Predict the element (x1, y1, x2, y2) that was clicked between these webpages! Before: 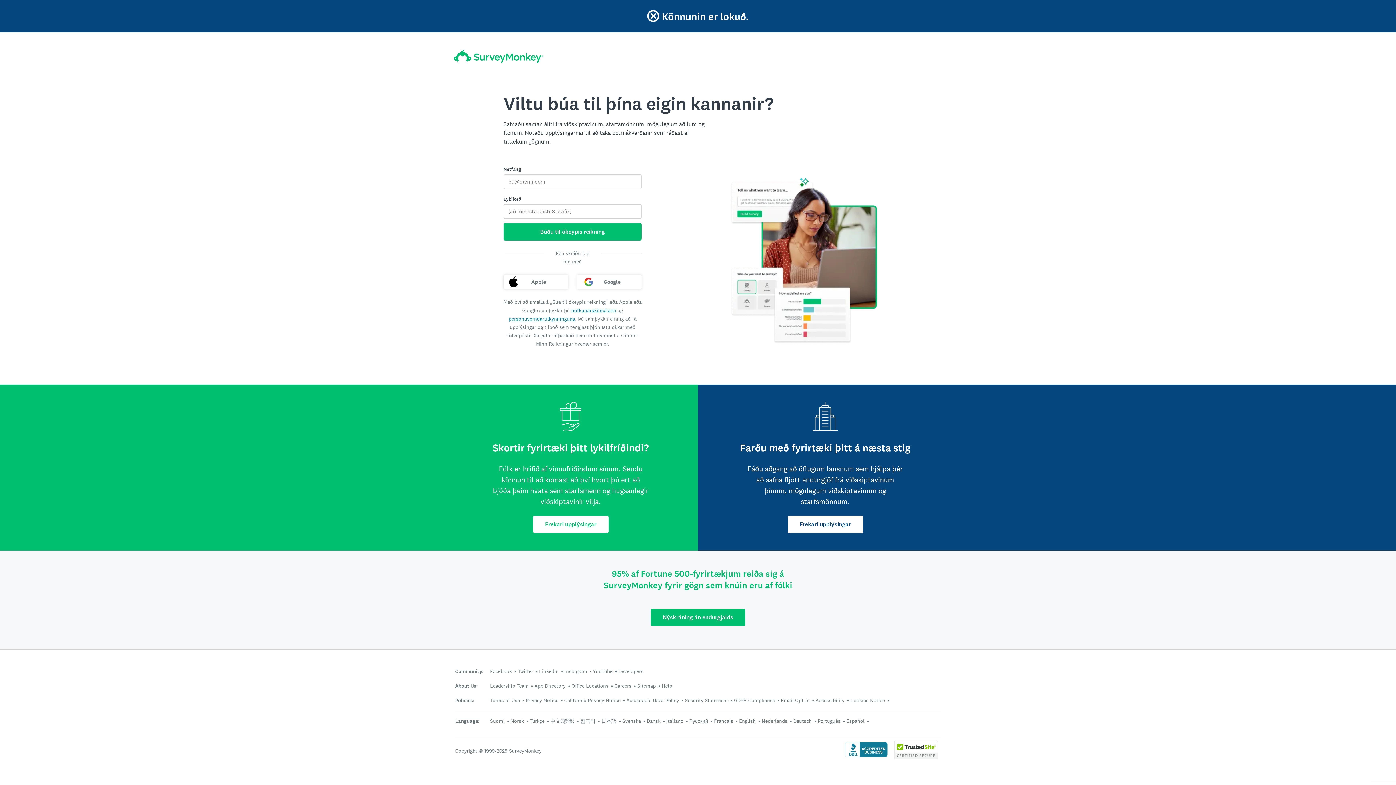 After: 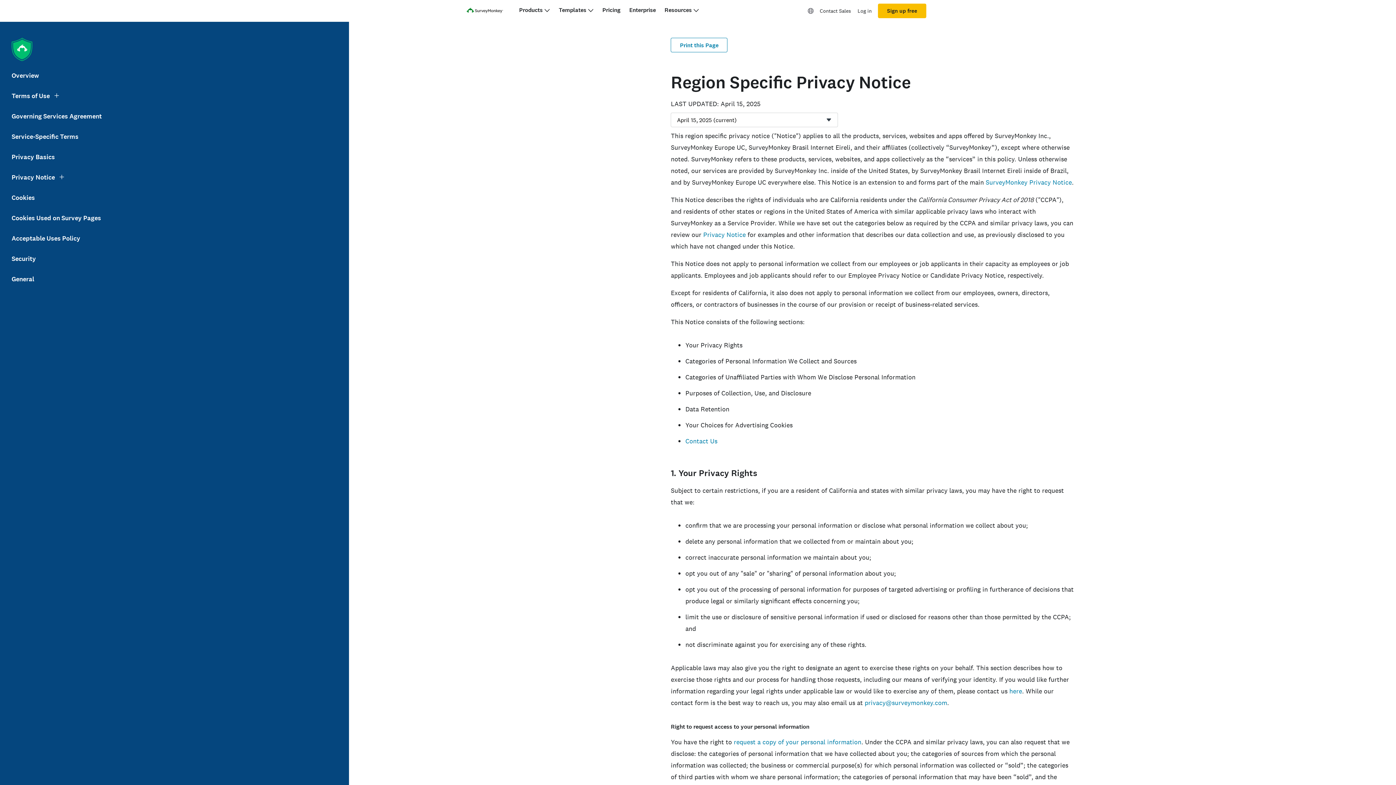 Action: label: California Privacy Notice bbox: (564, 697, 620, 703)